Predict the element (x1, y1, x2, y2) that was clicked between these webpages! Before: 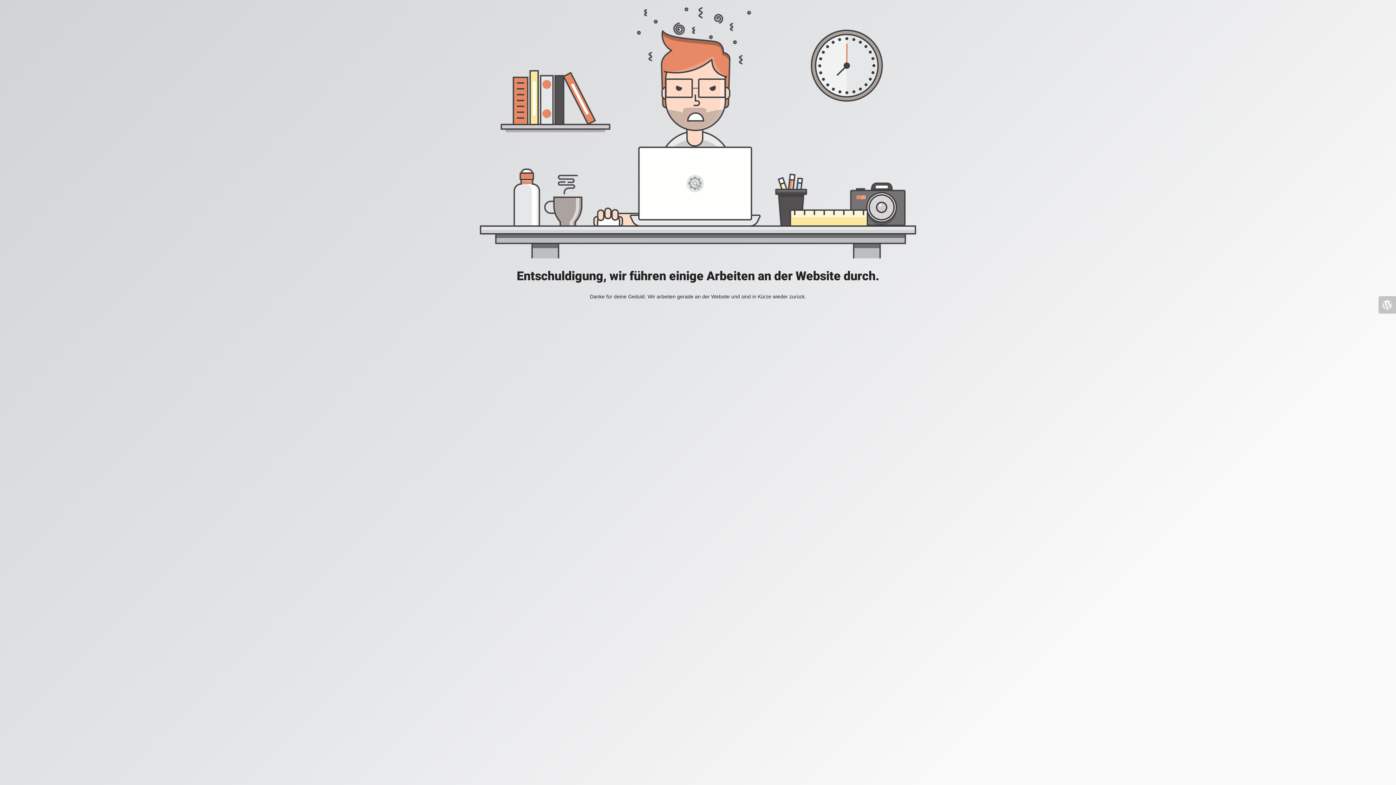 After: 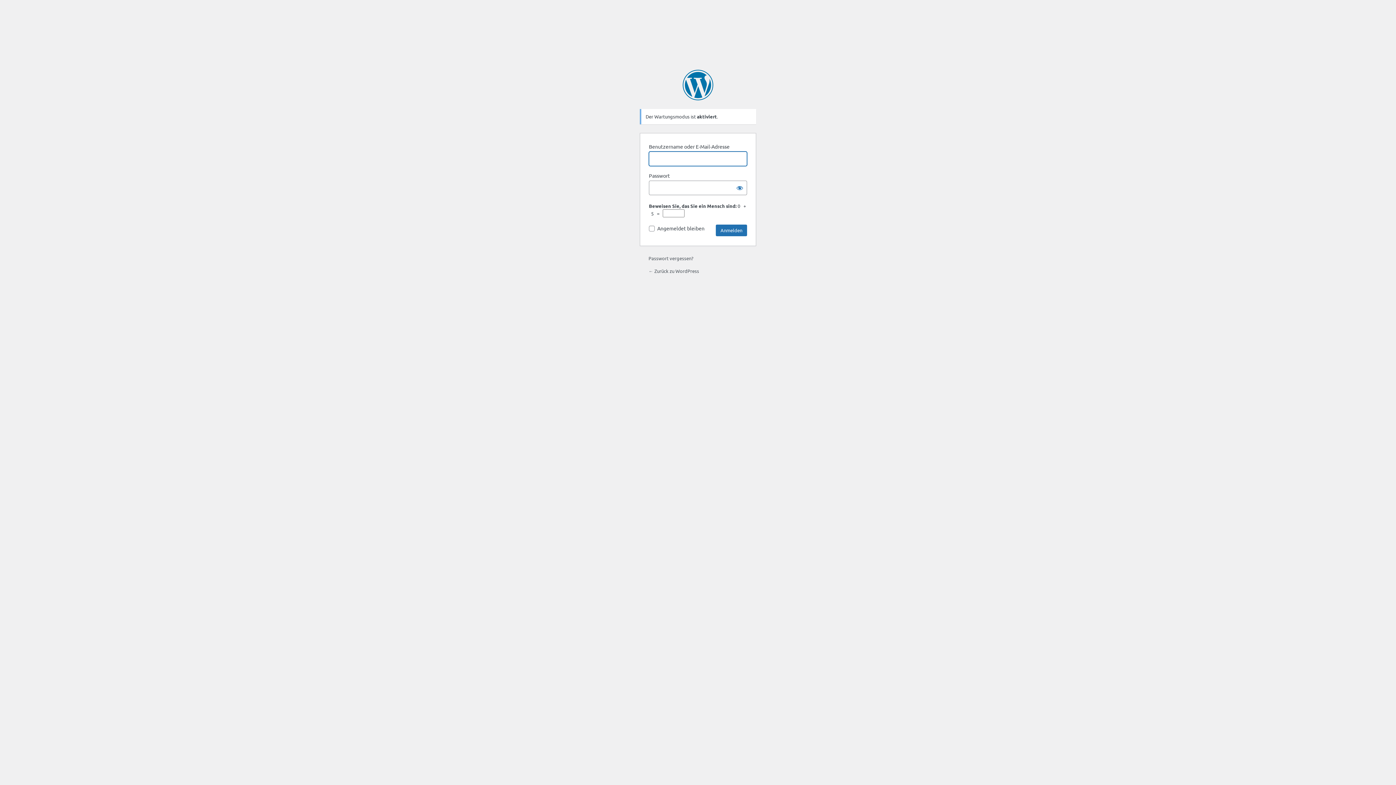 Action: bbox: (1378, 296, 1396, 313)